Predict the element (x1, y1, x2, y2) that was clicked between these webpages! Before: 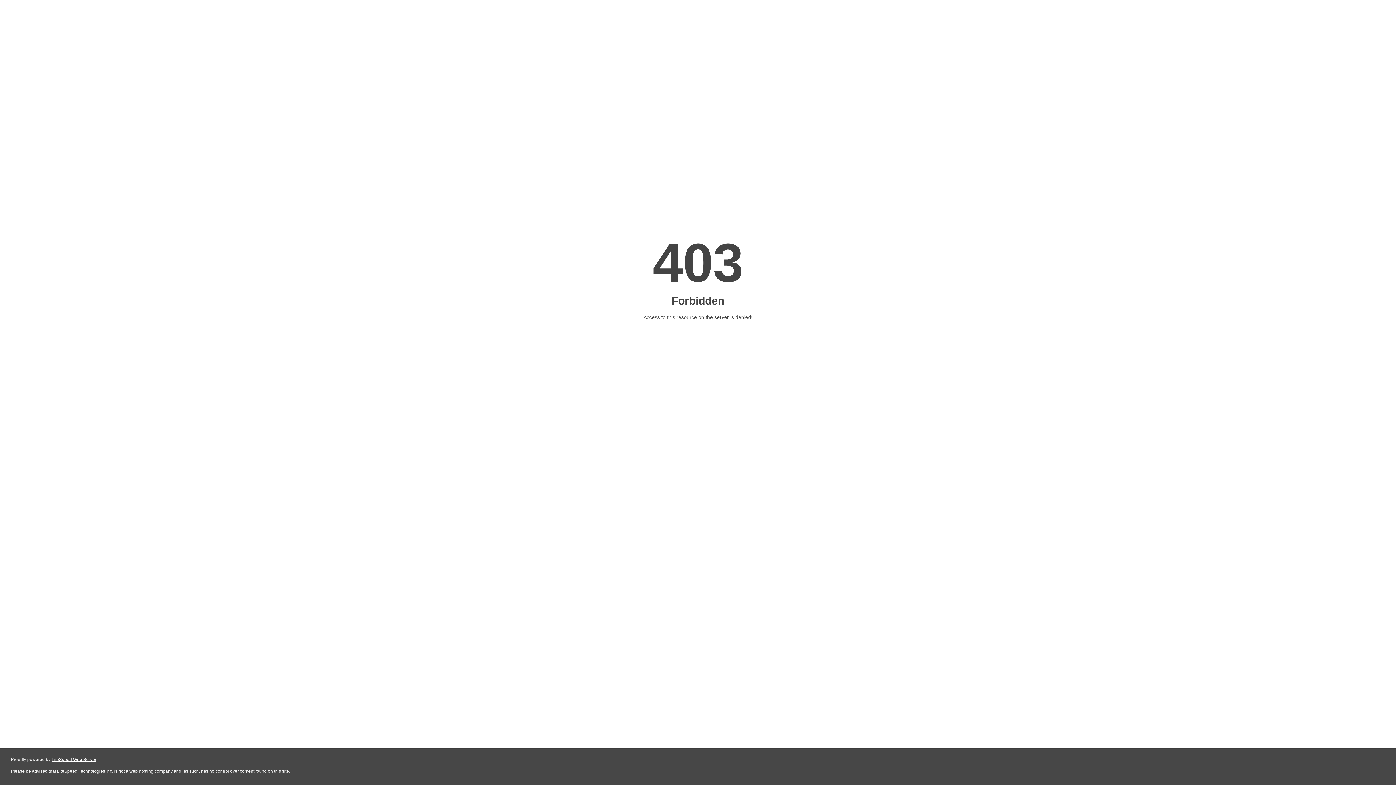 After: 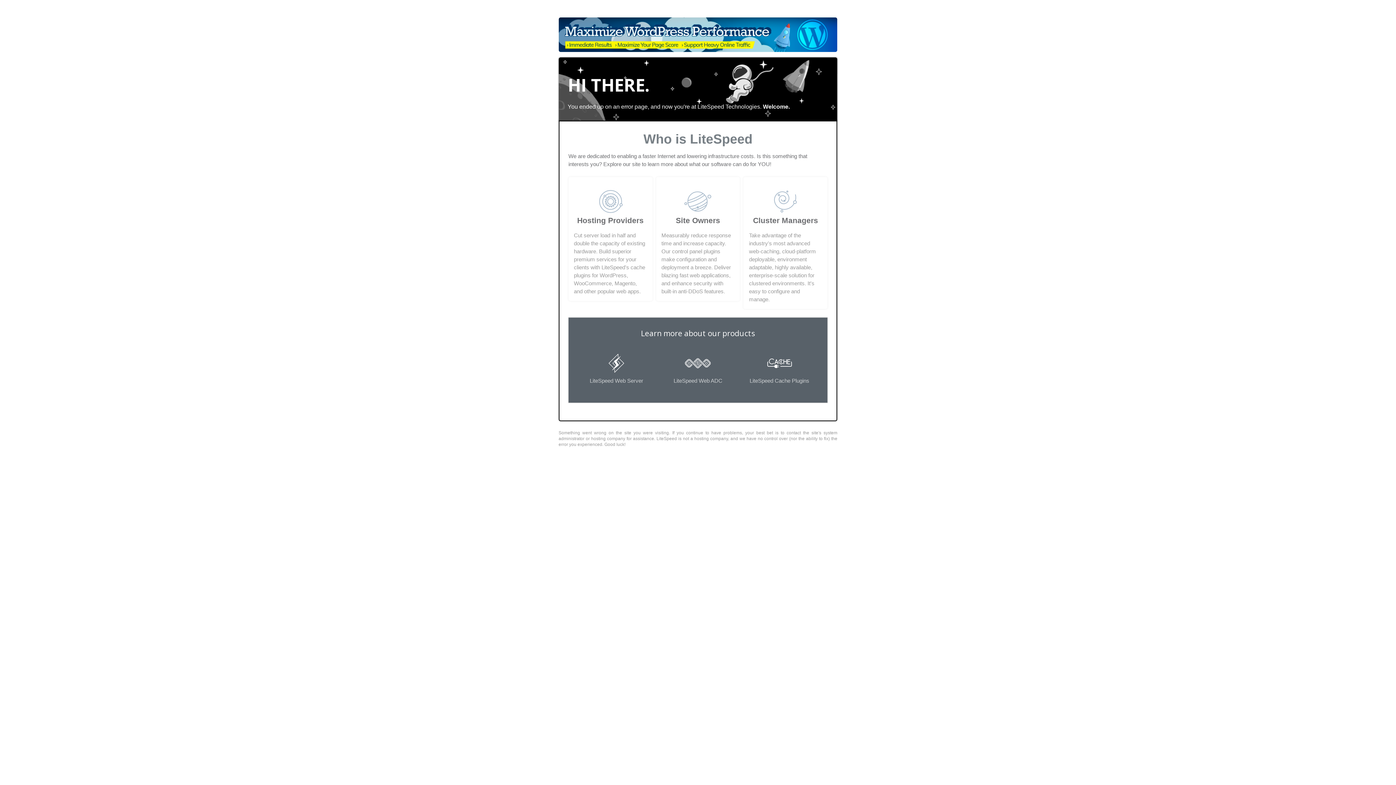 Action: label: LiteSpeed Web Server bbox: (51, 757, 96, 762)